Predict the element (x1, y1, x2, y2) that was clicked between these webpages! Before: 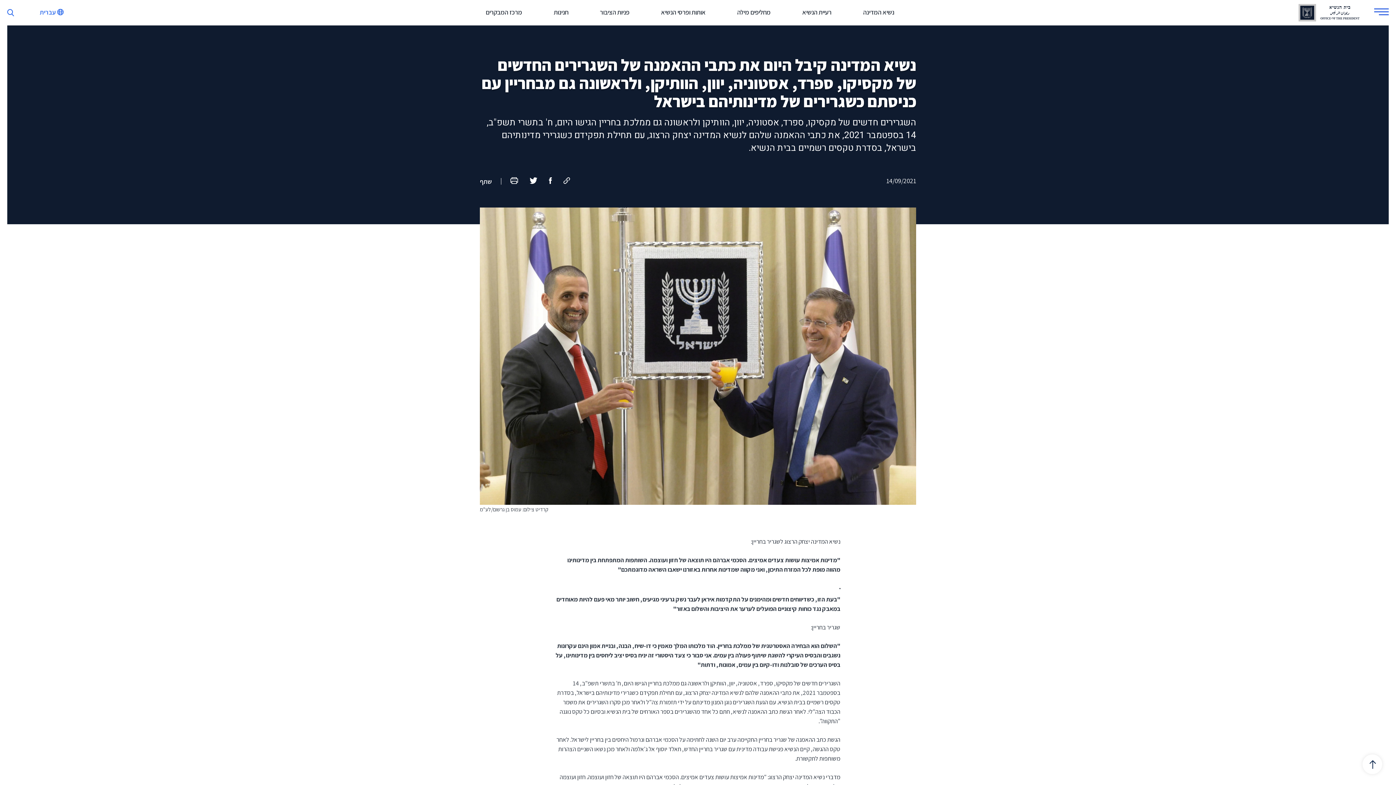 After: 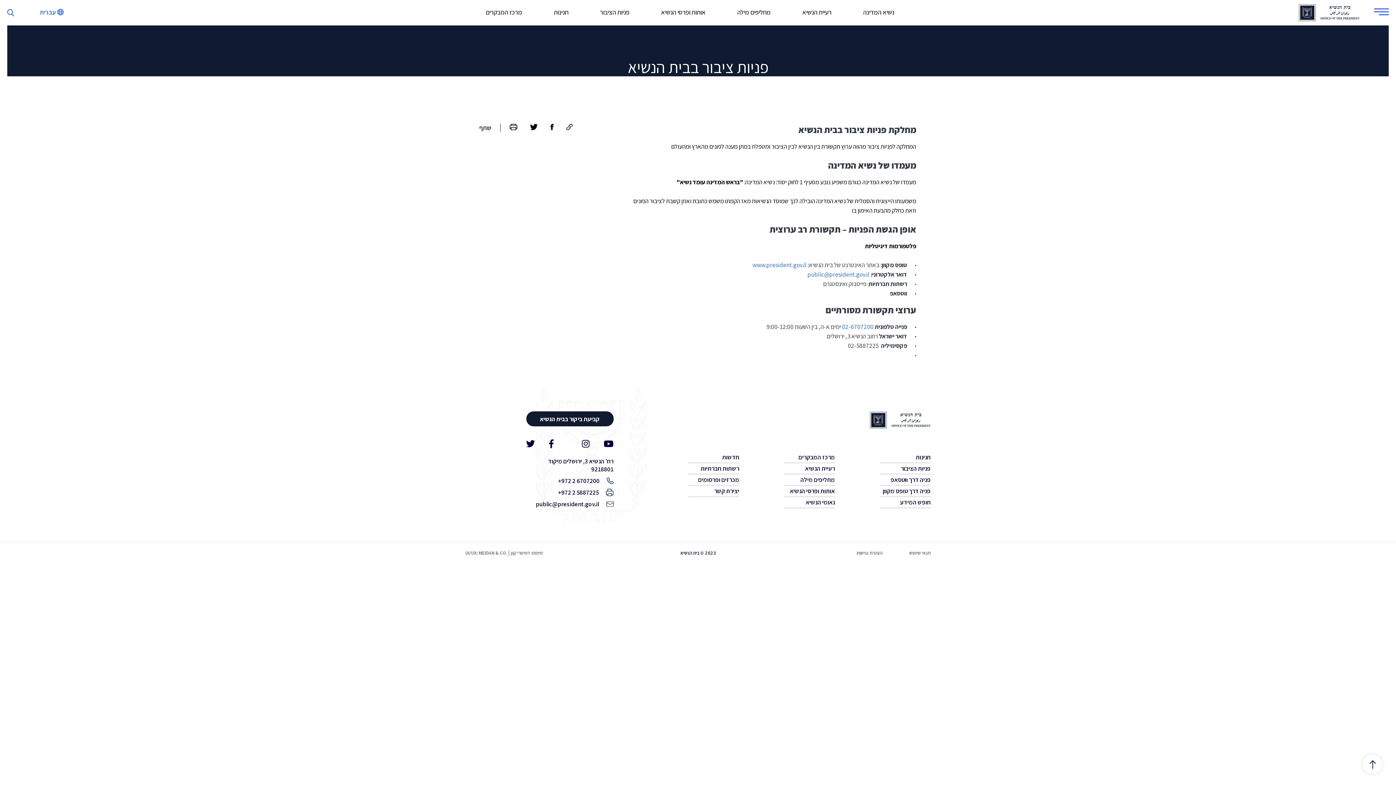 Action: bbox: (600, 7, 629, 16) label: פניות הציבור